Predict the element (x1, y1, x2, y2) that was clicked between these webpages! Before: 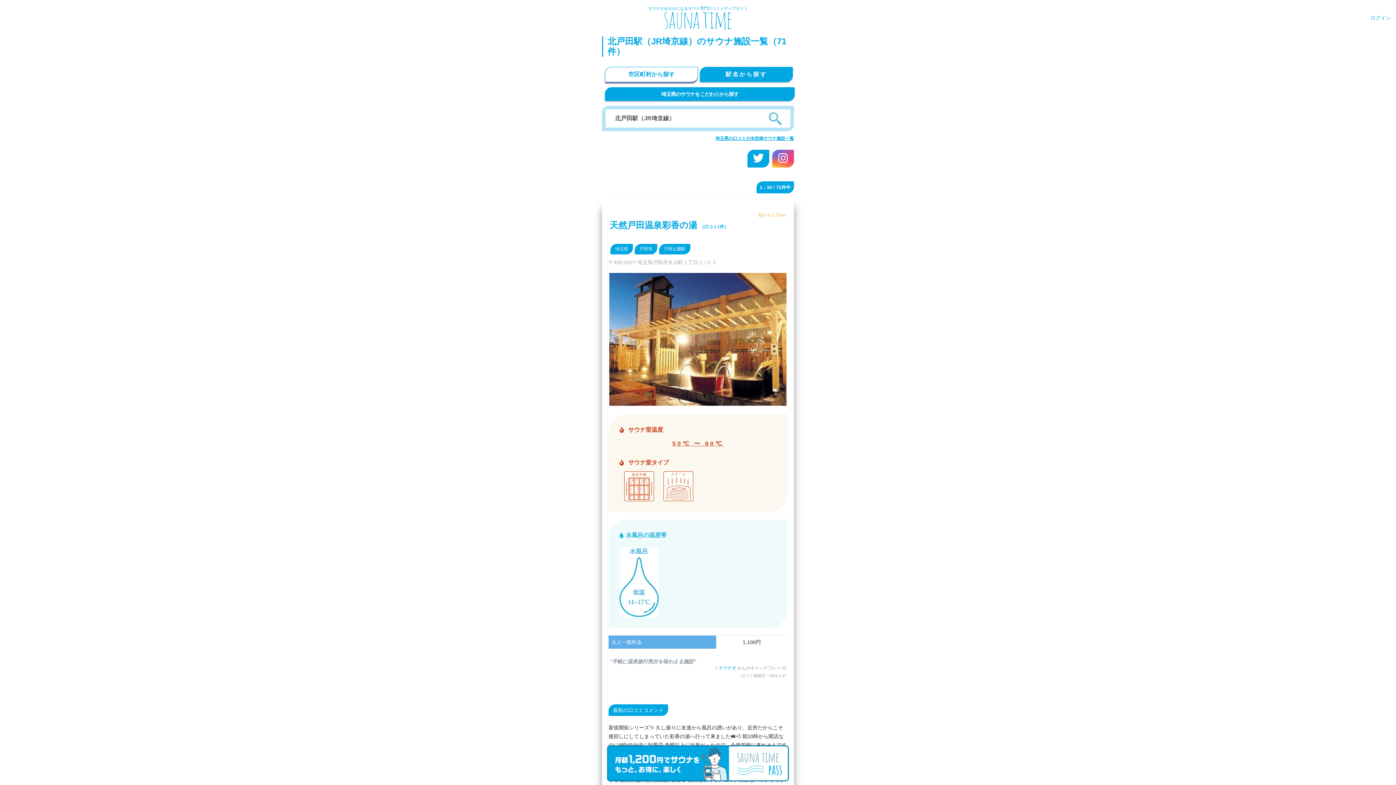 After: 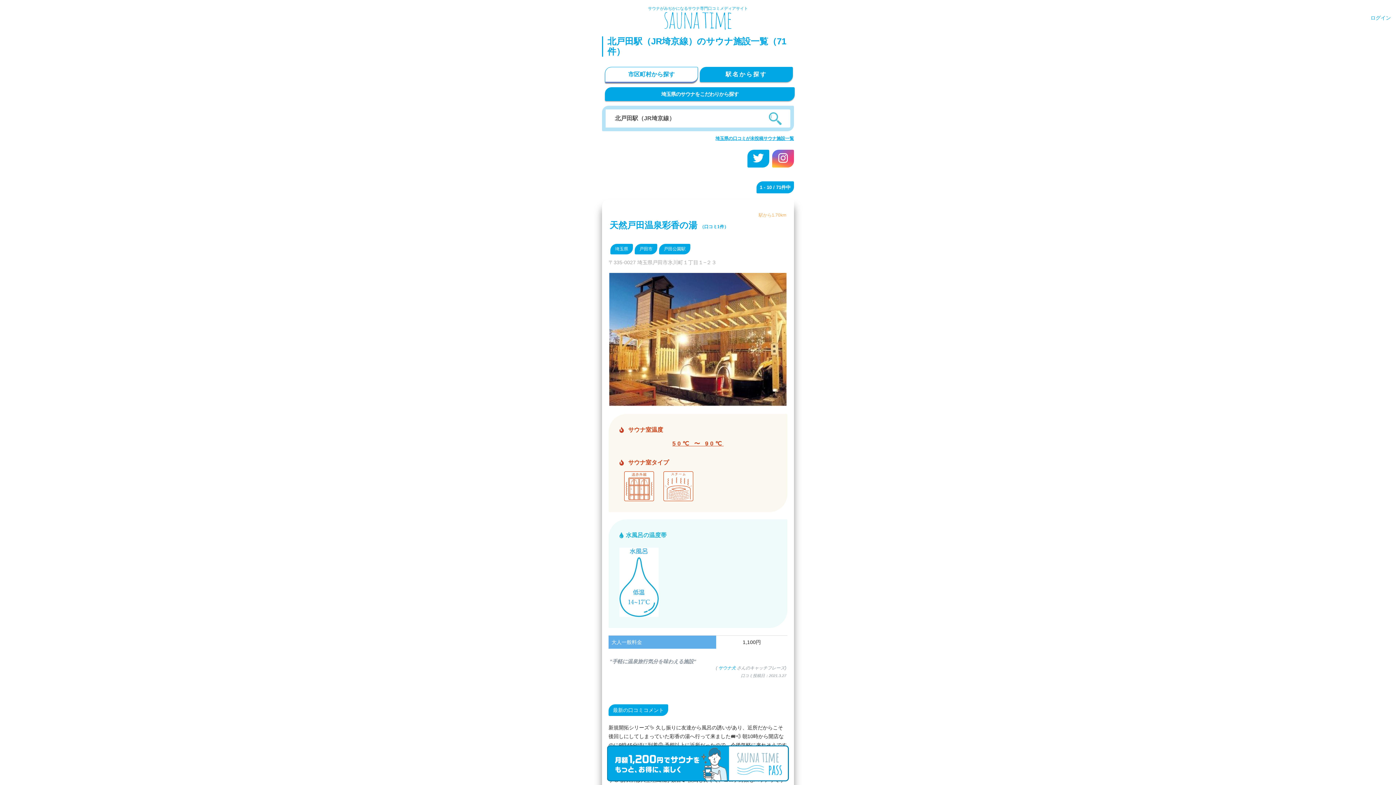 Action: bbox: (747, 149, 769, 167)